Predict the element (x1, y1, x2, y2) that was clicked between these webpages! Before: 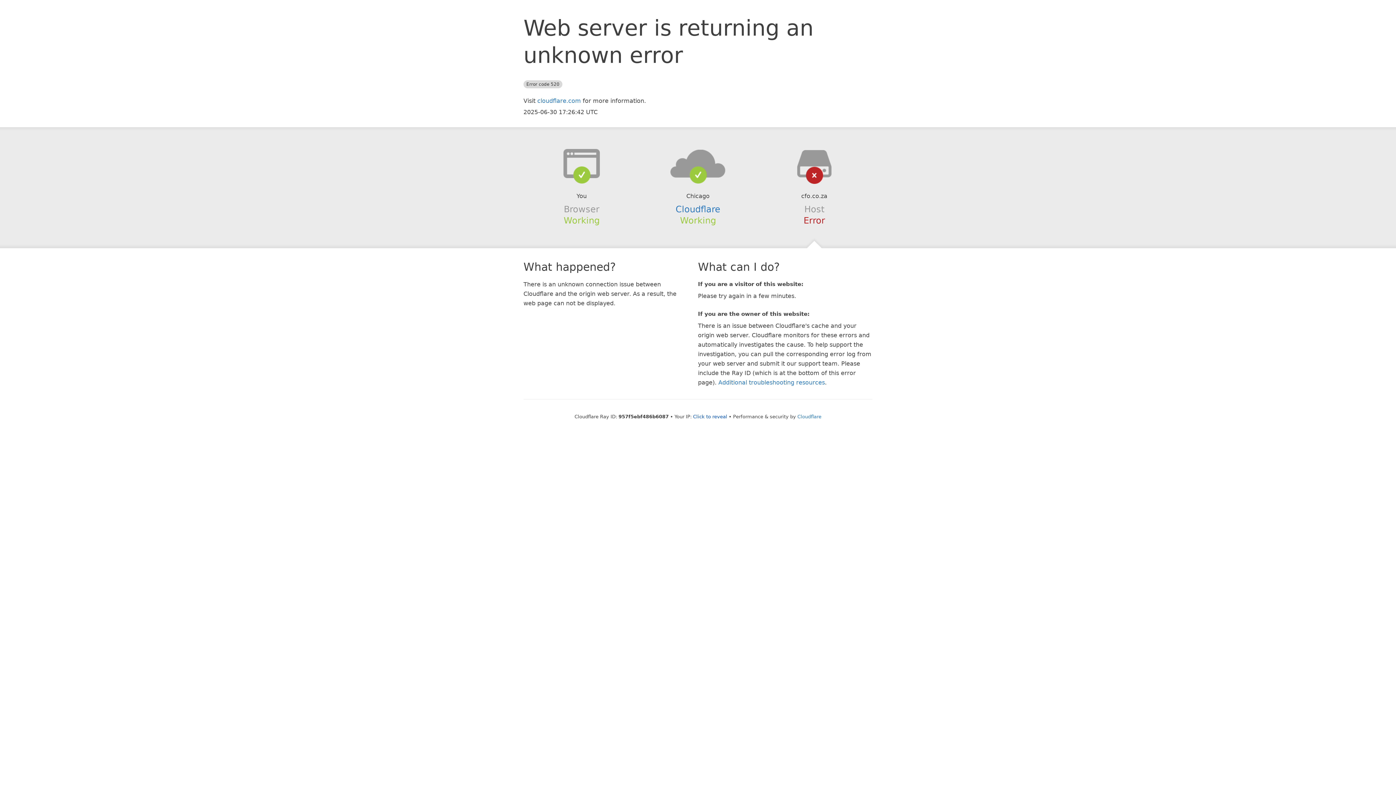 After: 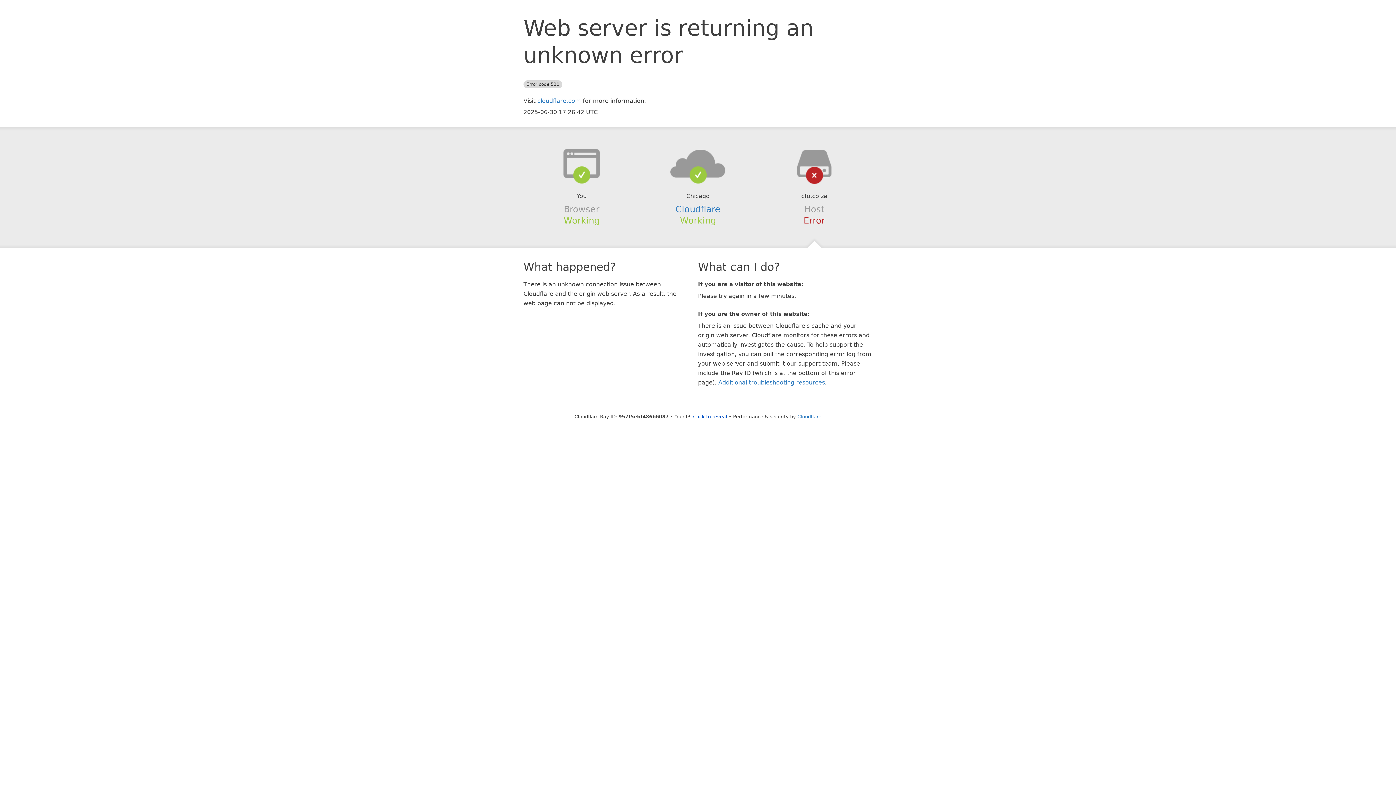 Action: bbox: (639, 148, 756, 178)